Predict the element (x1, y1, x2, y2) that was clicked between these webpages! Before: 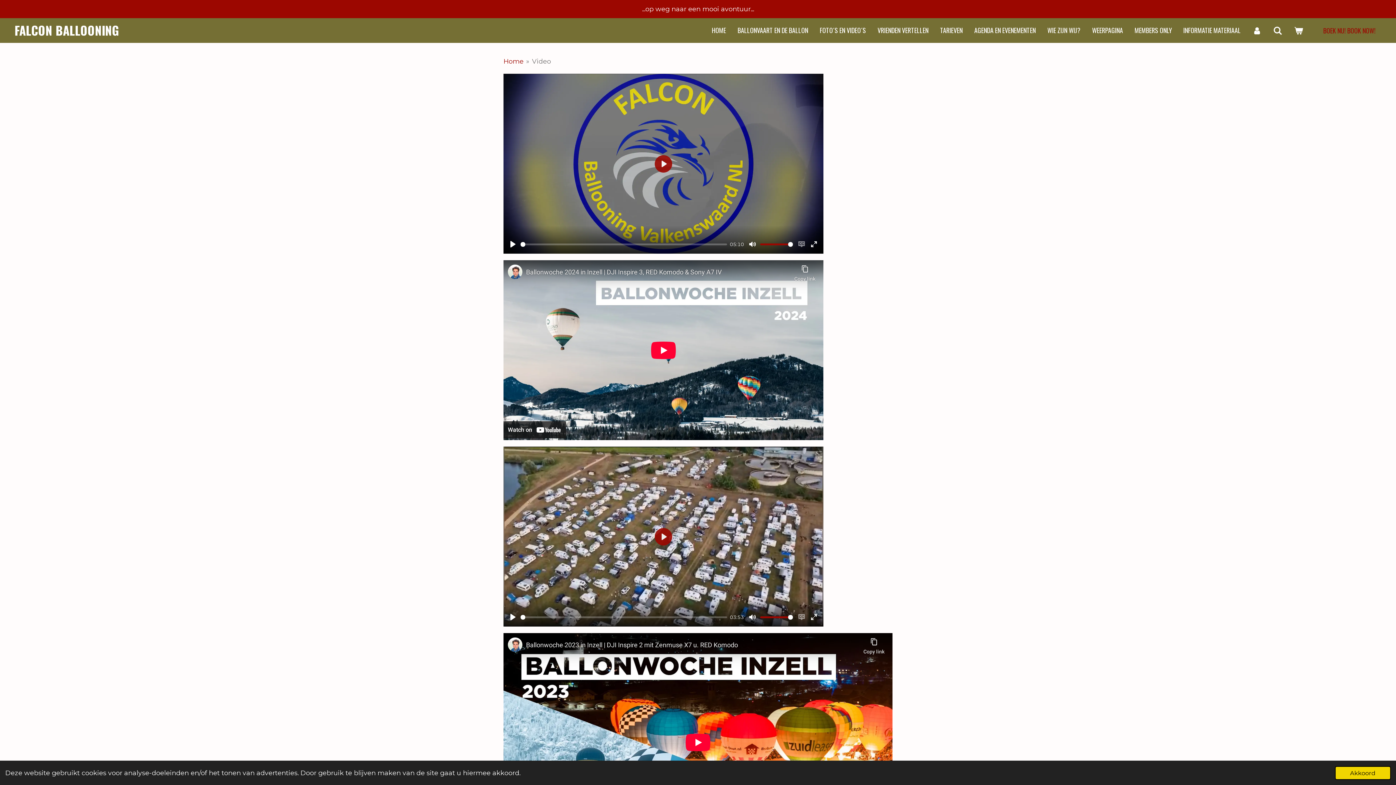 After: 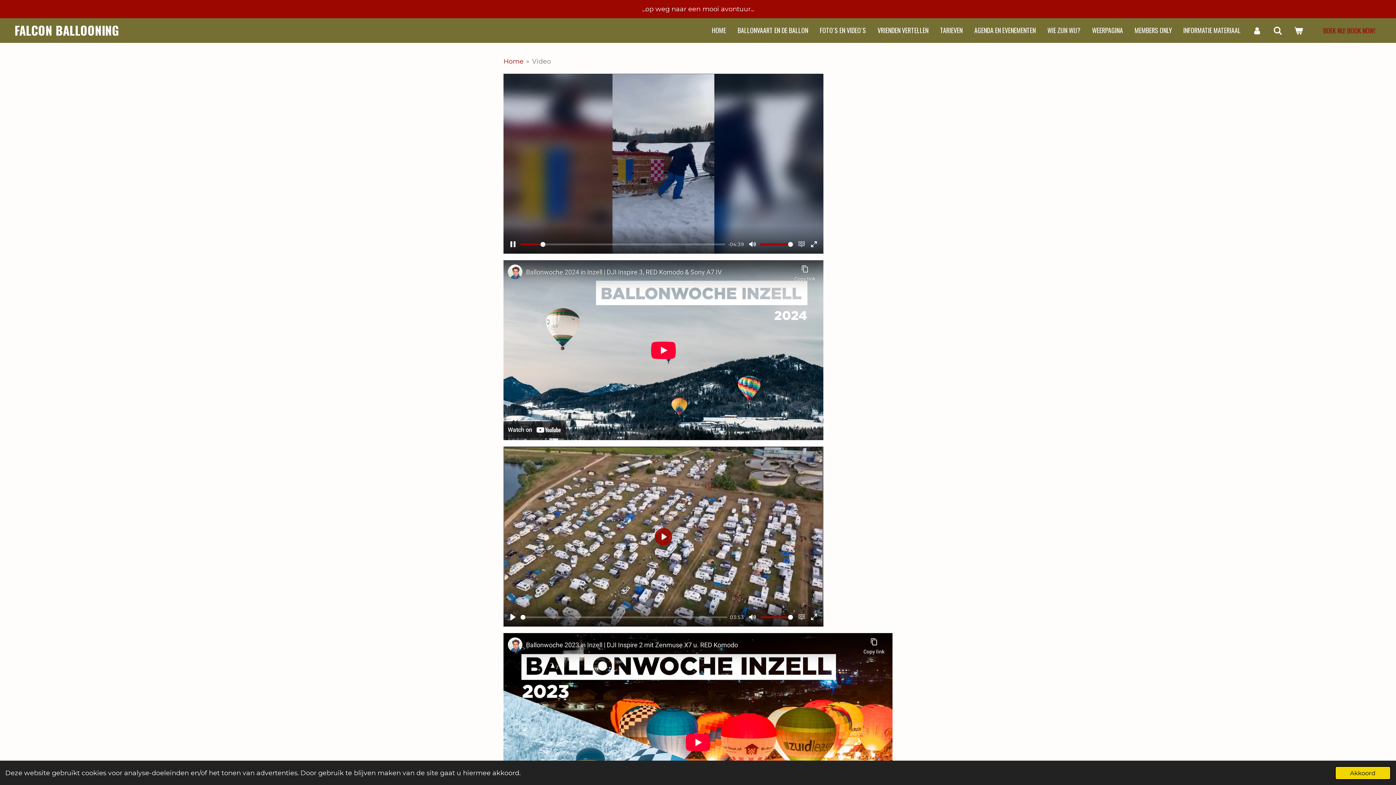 Action: label: Play bbox: (507, 238, 518, 250)